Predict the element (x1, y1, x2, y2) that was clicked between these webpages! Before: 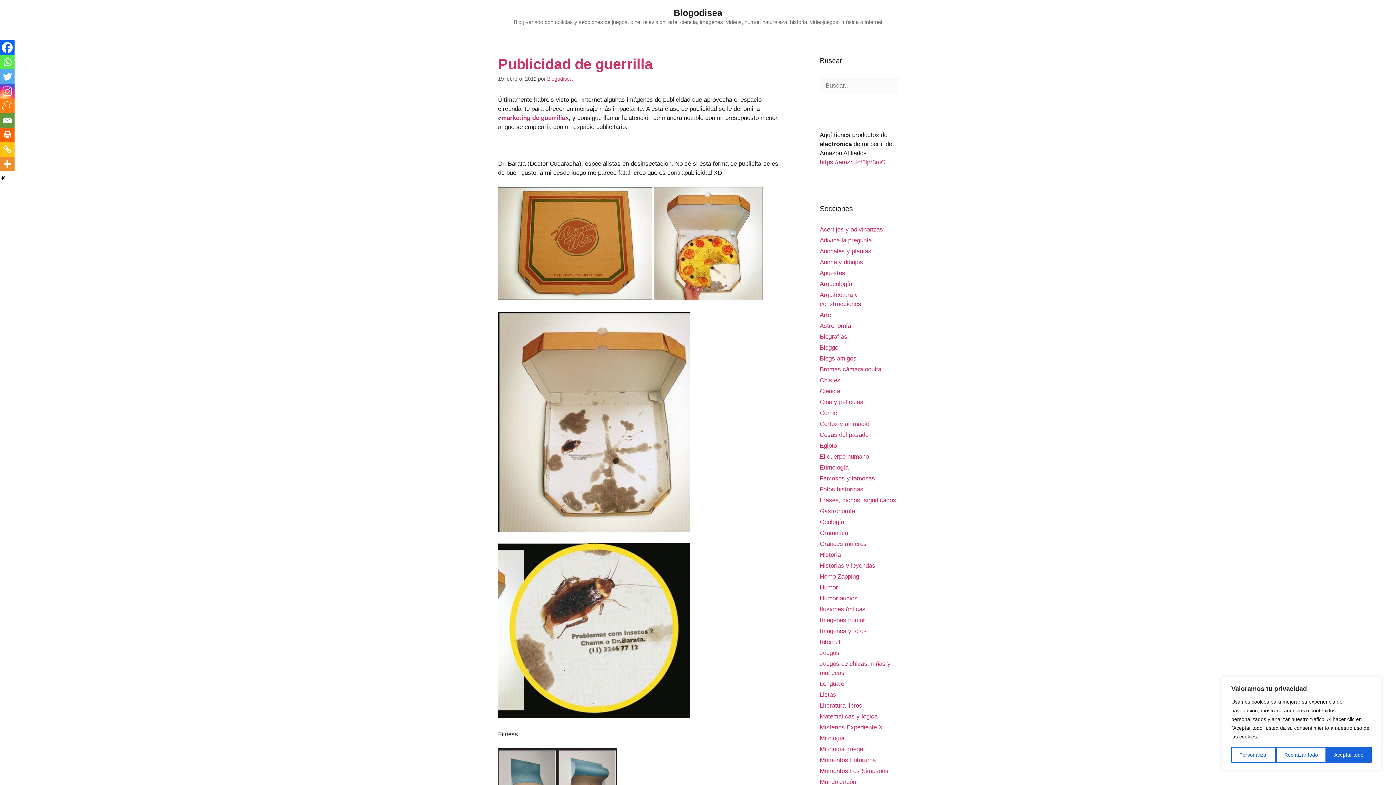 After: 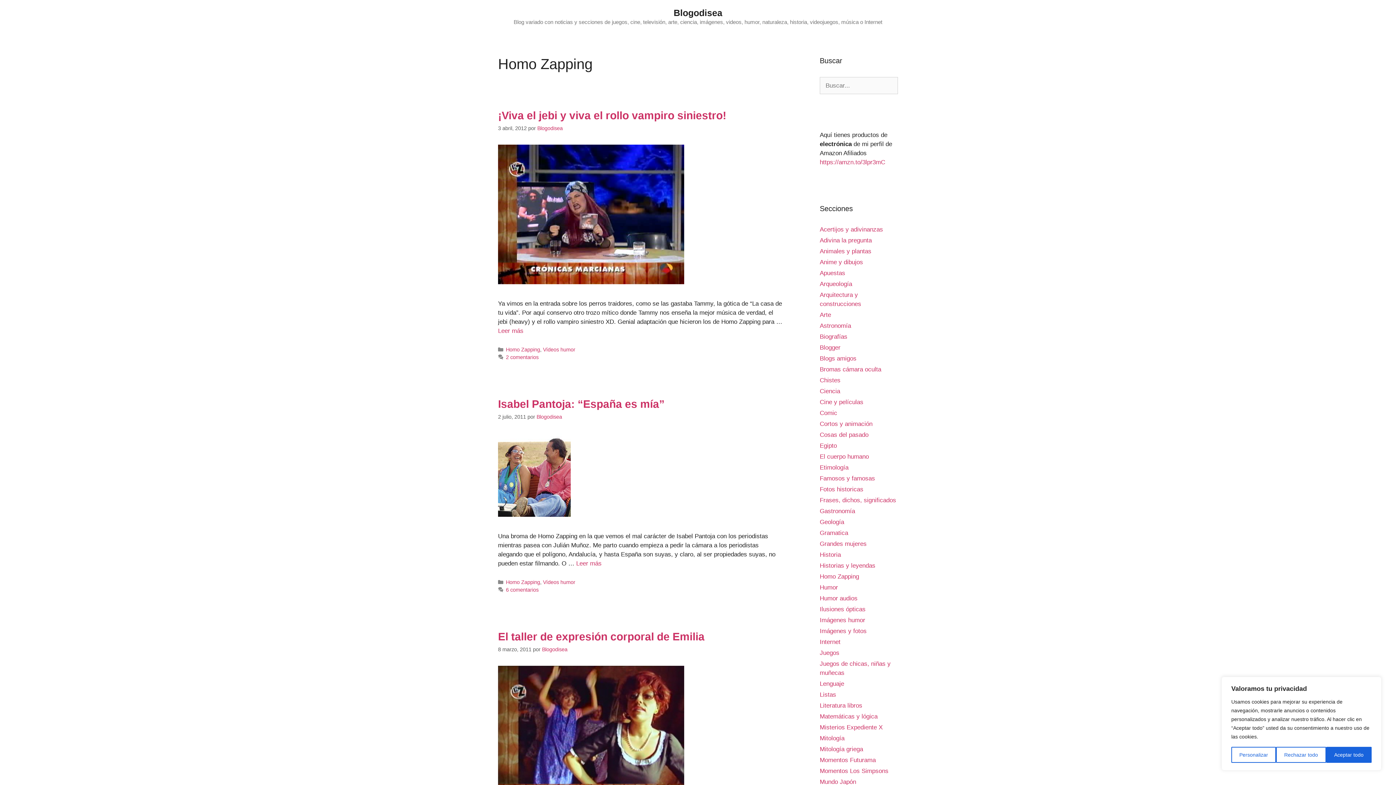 Action: label: Homo Zapping bbox: (820, 573, 859, 580)